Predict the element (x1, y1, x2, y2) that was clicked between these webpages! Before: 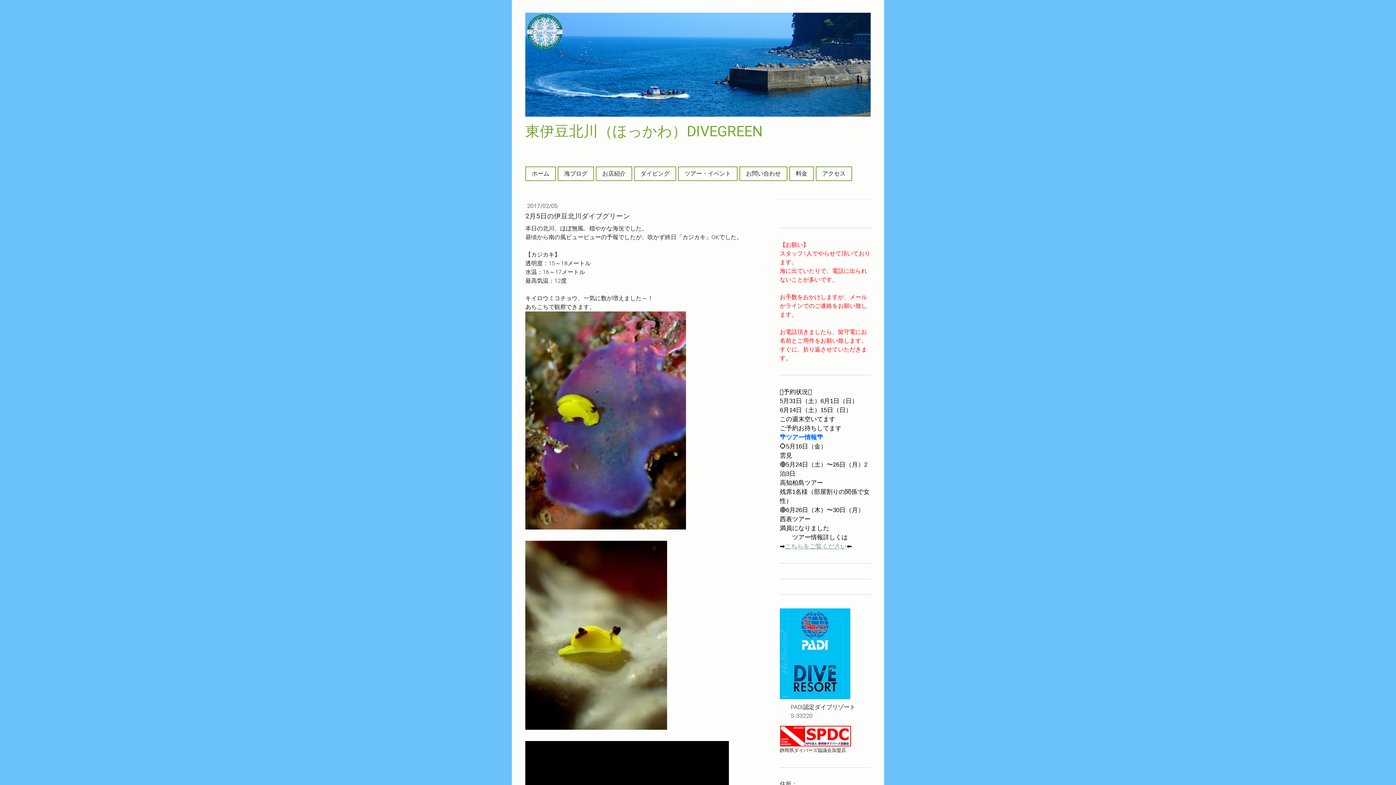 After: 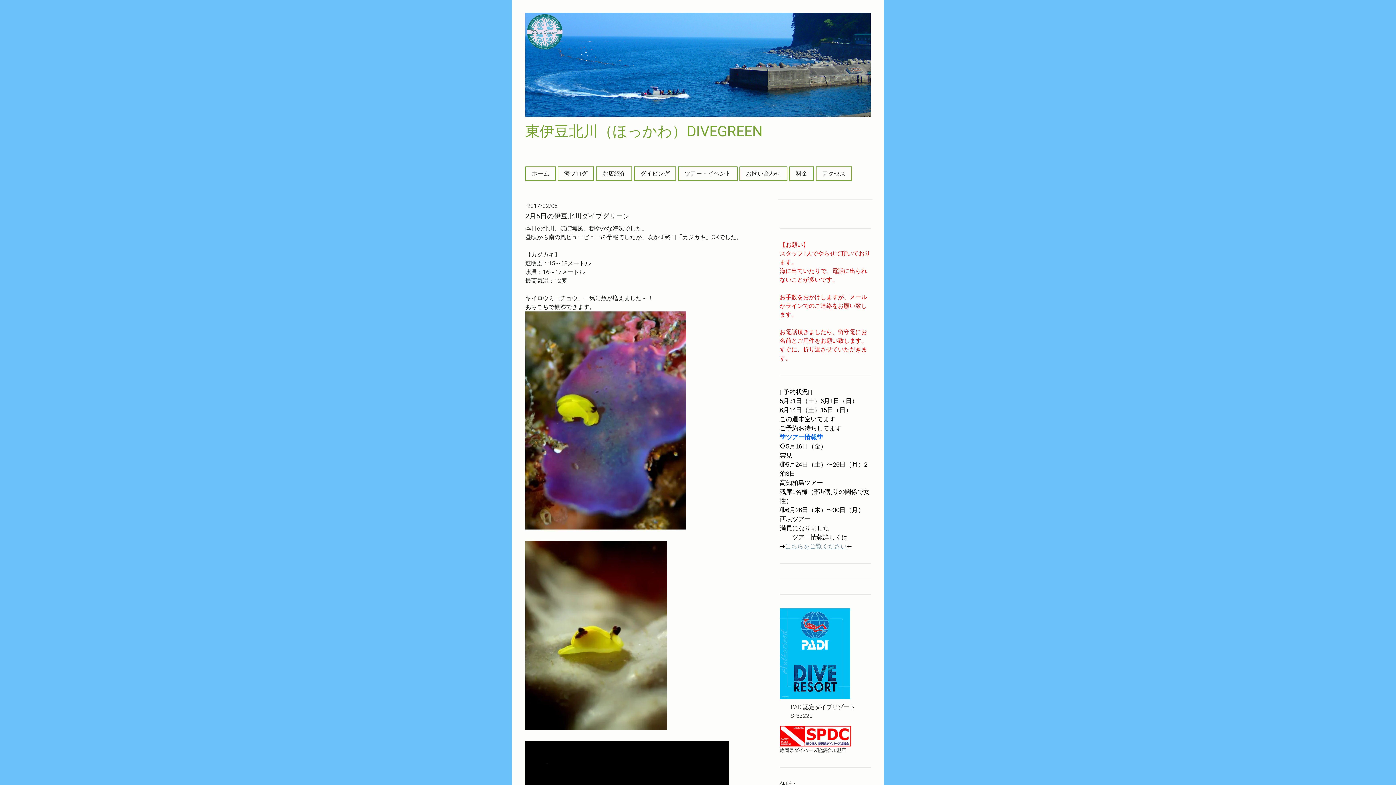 Action: label: こちらをご覧ください bbox: (785, 543, 846, 550)